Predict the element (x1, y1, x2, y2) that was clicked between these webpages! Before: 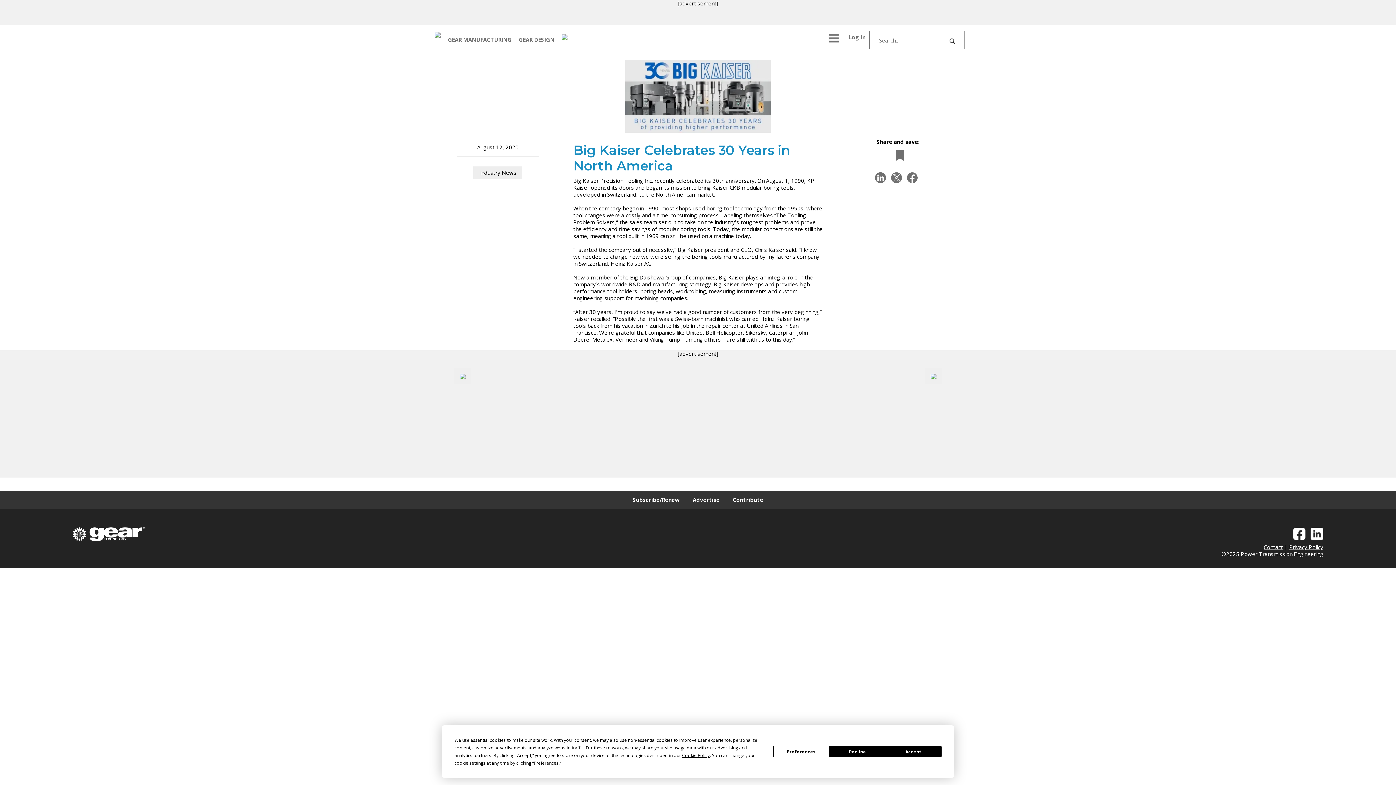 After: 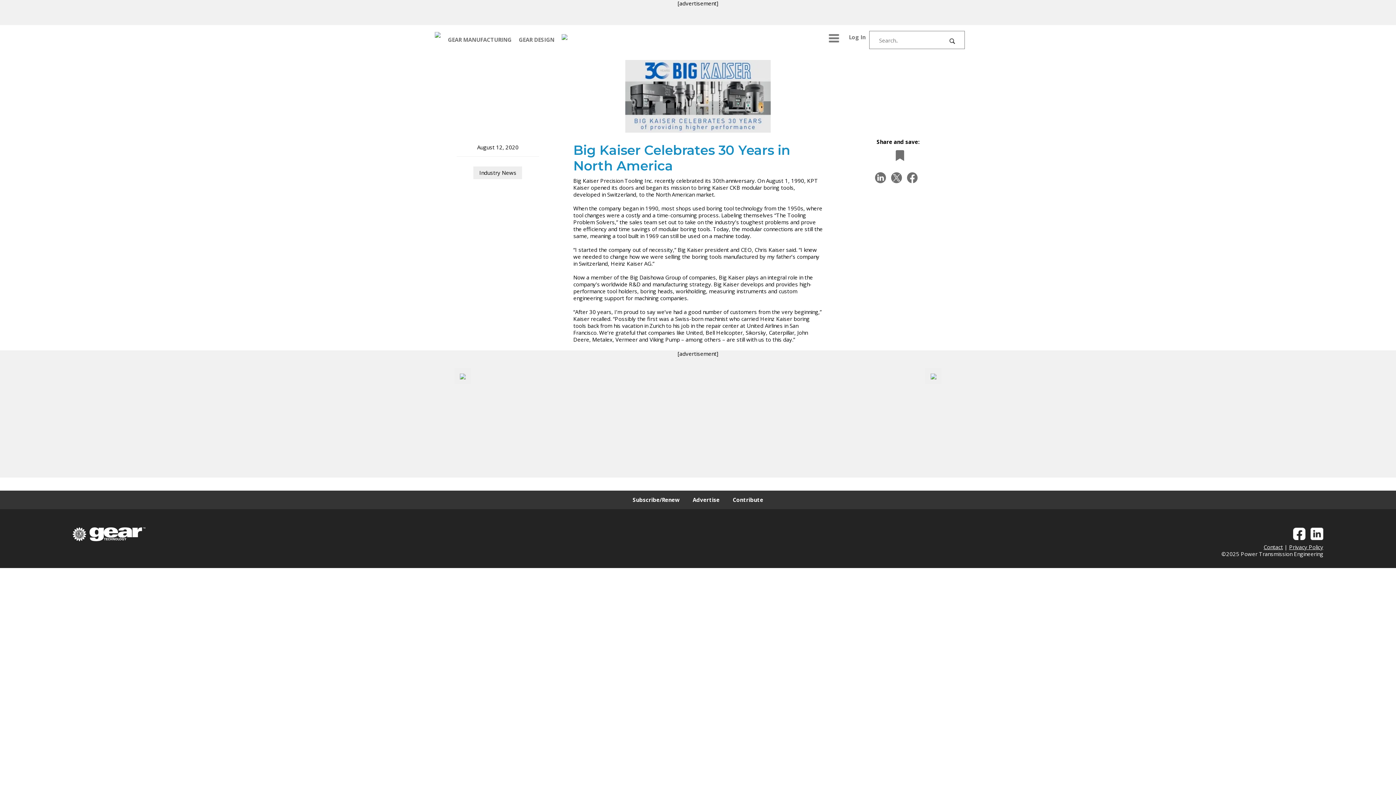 Action: label: Accept bbox: (885, 746, 941, 757)